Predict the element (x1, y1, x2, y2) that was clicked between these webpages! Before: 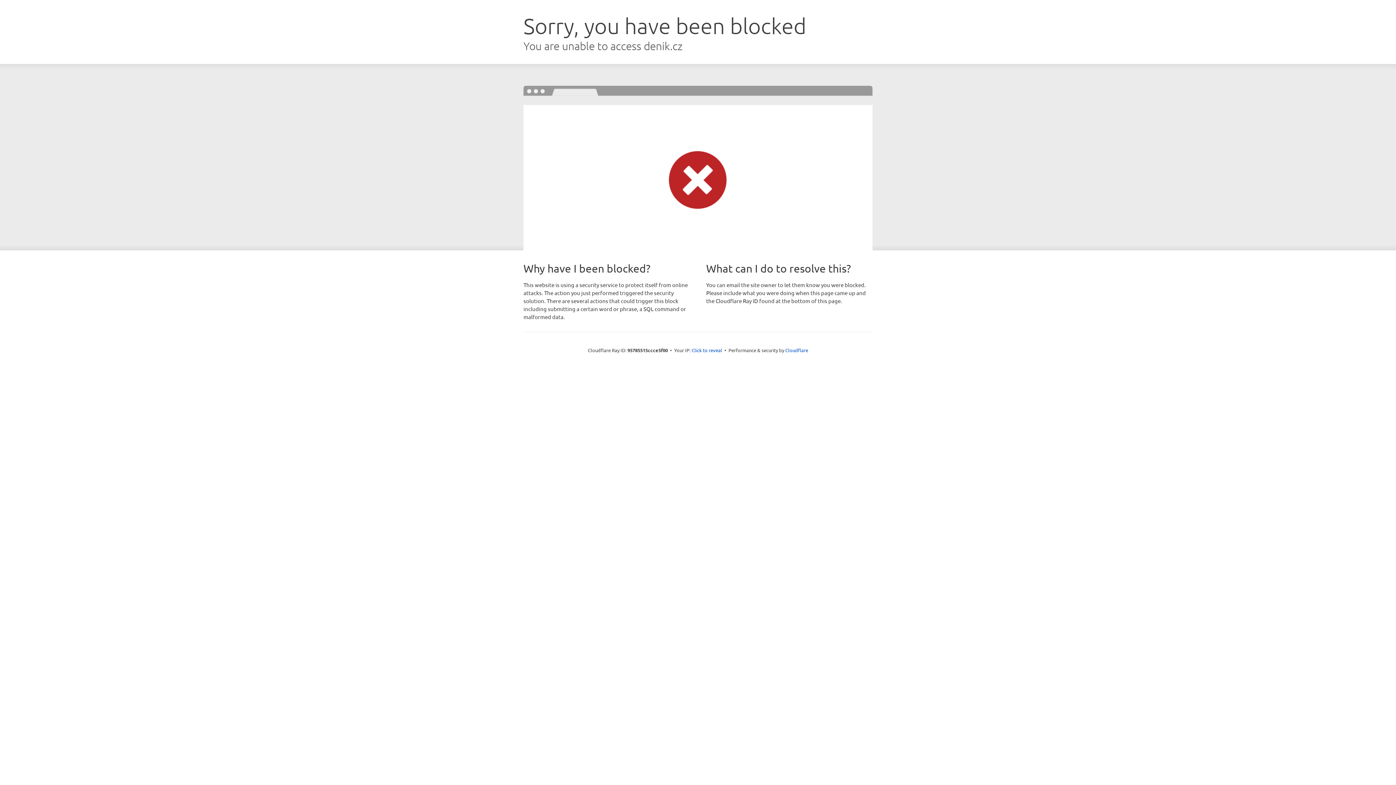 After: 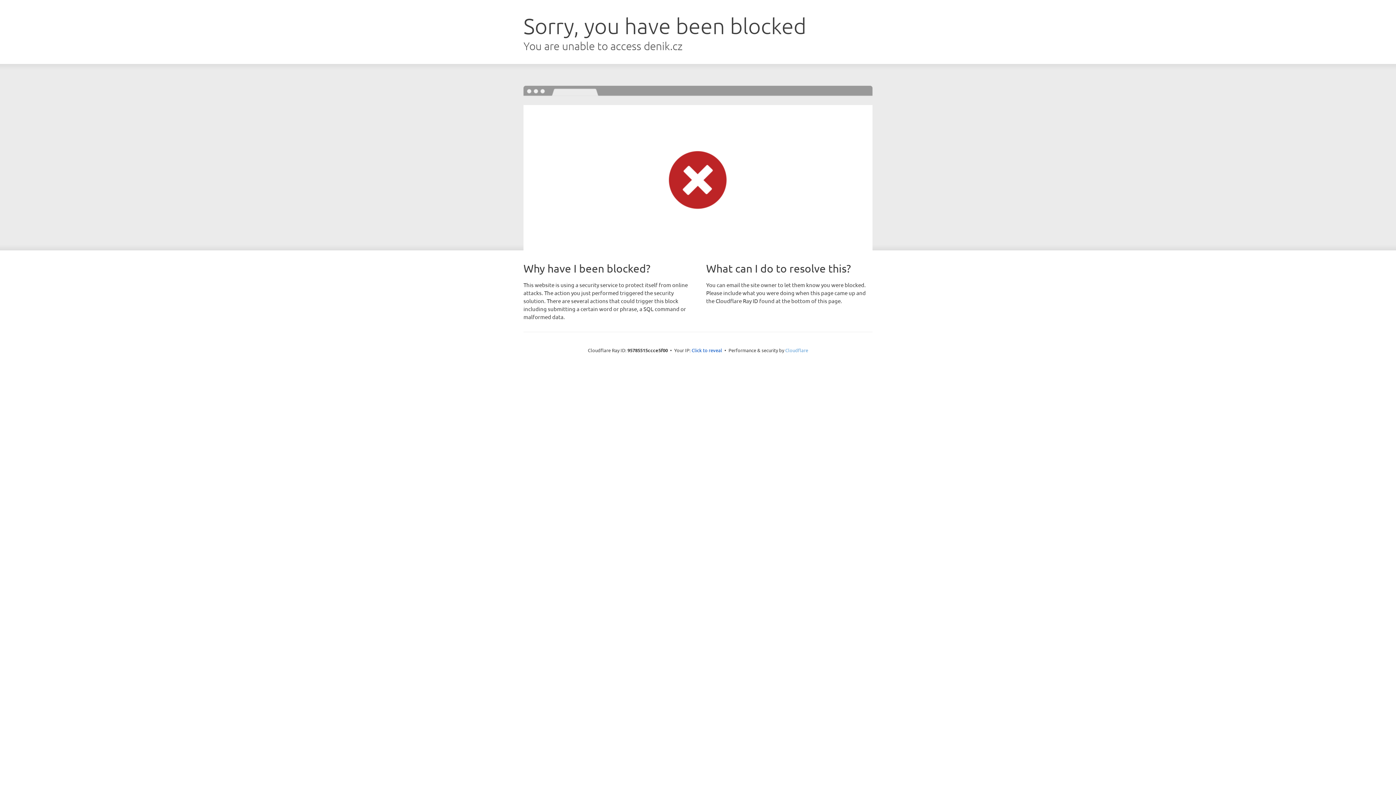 Action: label: Cloudflare bbox: (785, 347, 808, 353)